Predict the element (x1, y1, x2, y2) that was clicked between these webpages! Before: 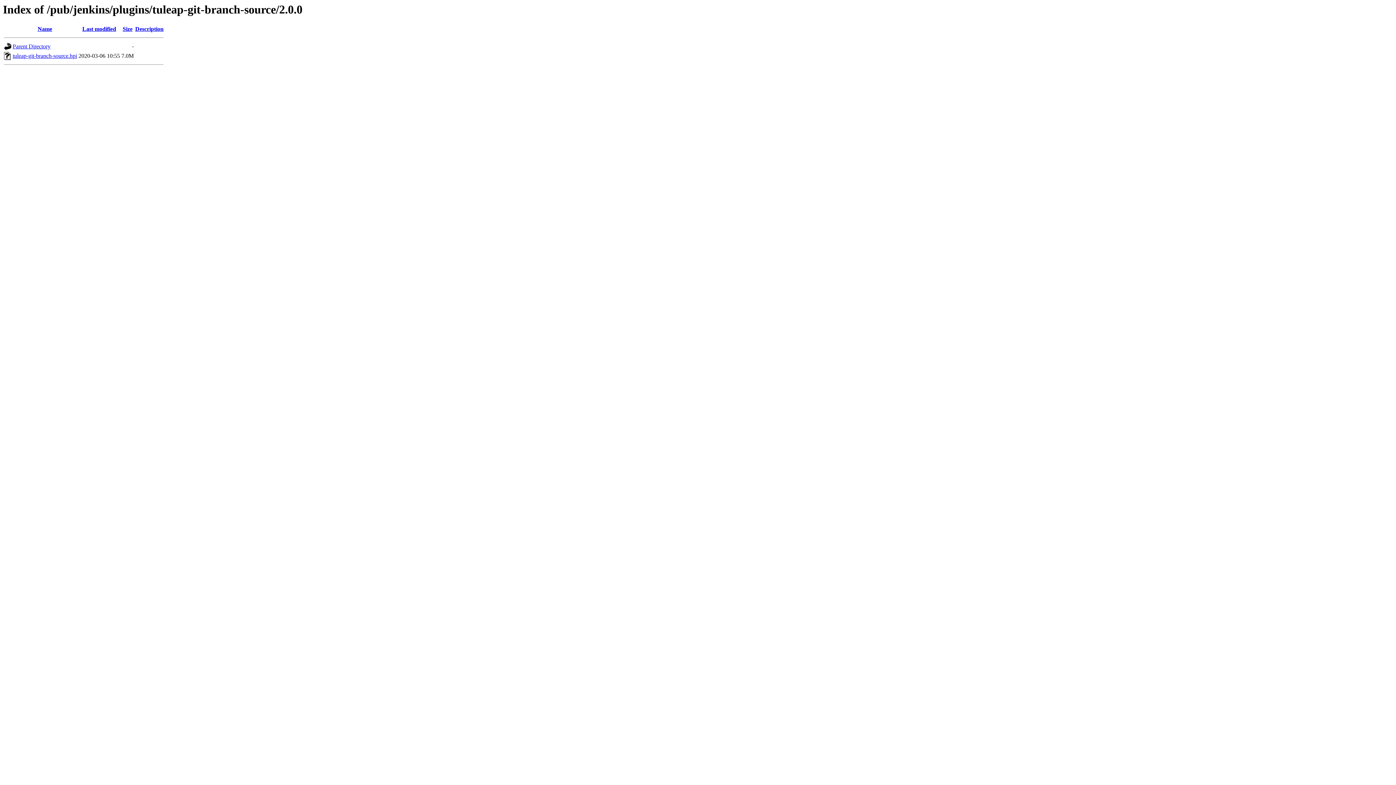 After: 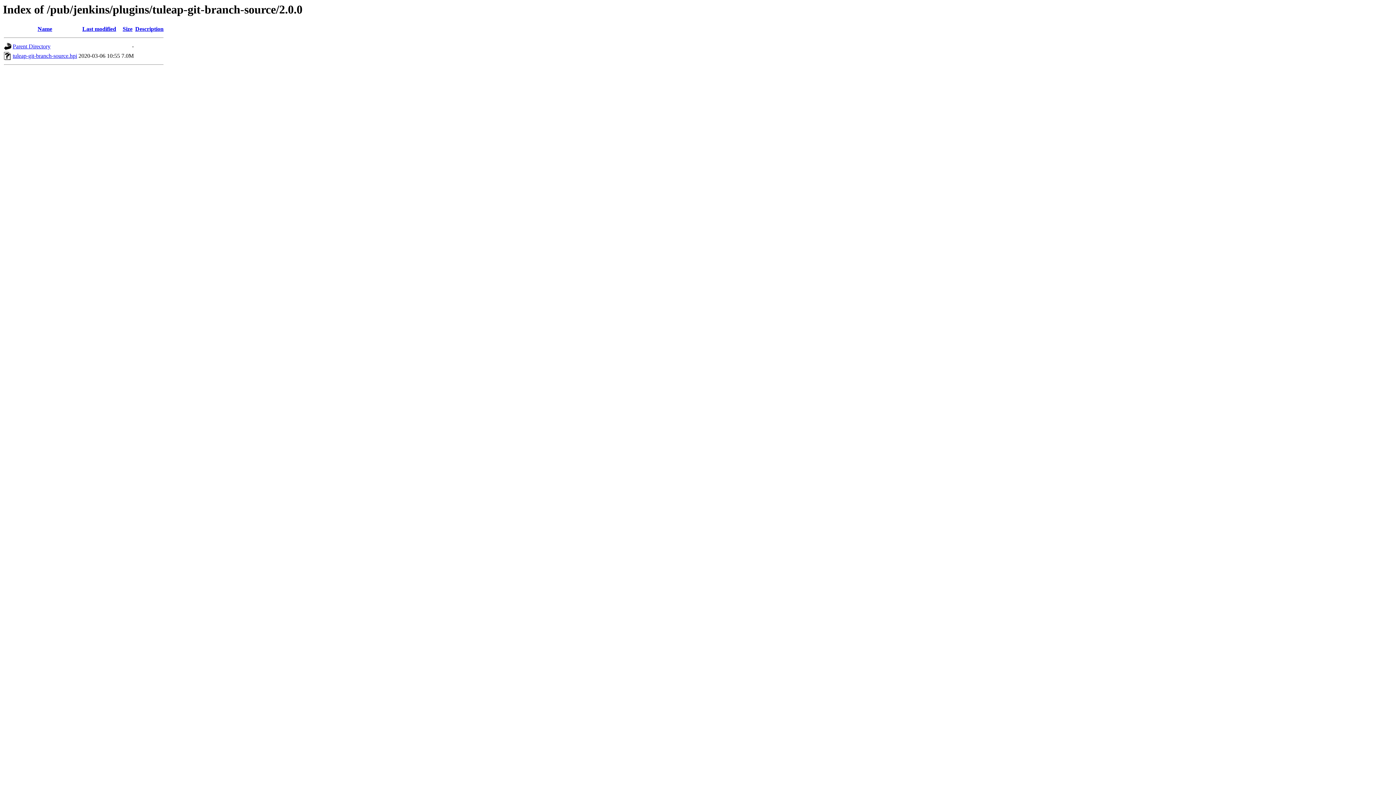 Action: bbox: (12, 52, 77, 59) label: tuleap-git-branch-source.hpi